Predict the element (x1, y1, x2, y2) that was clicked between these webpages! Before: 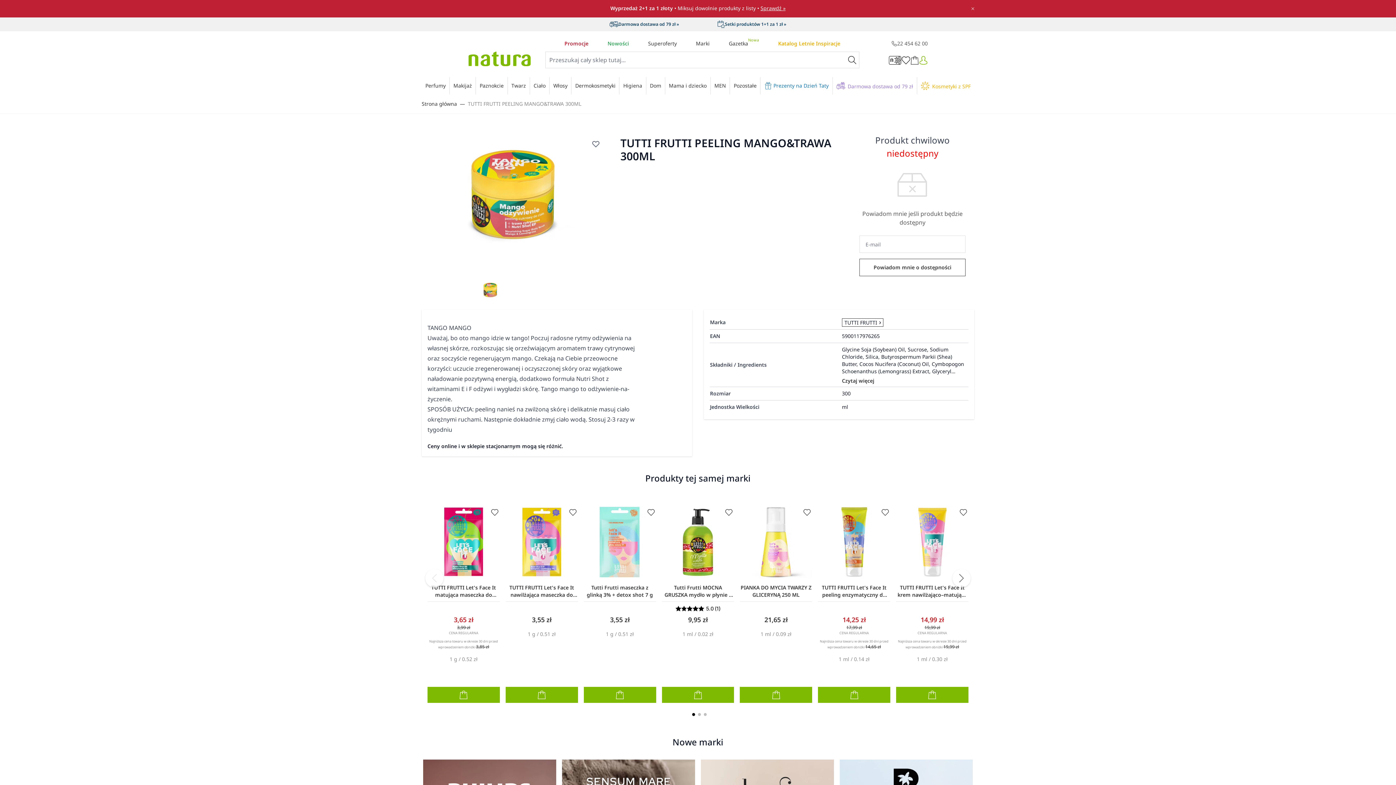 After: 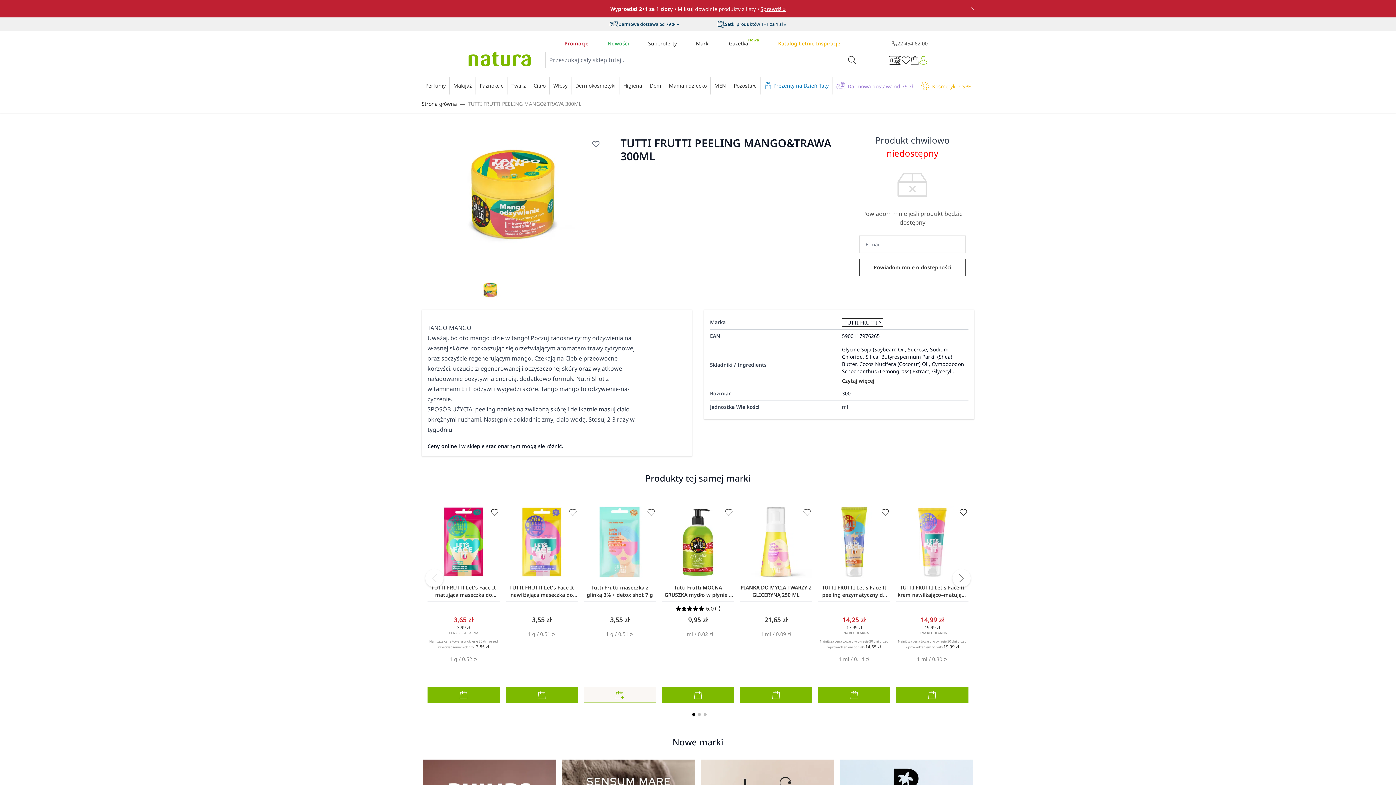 Action: label: Dodaj do koszyka bbox: (583, 687, 656, 703)